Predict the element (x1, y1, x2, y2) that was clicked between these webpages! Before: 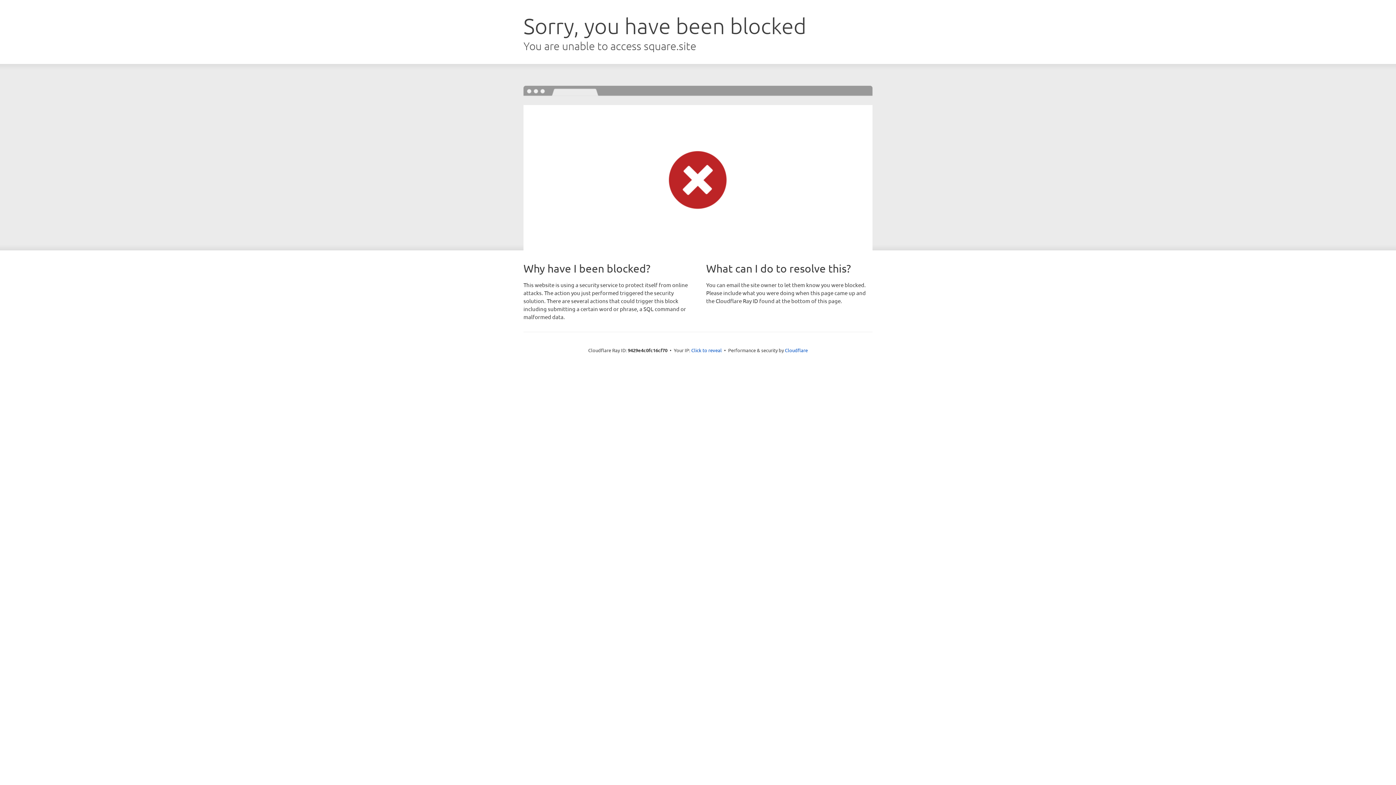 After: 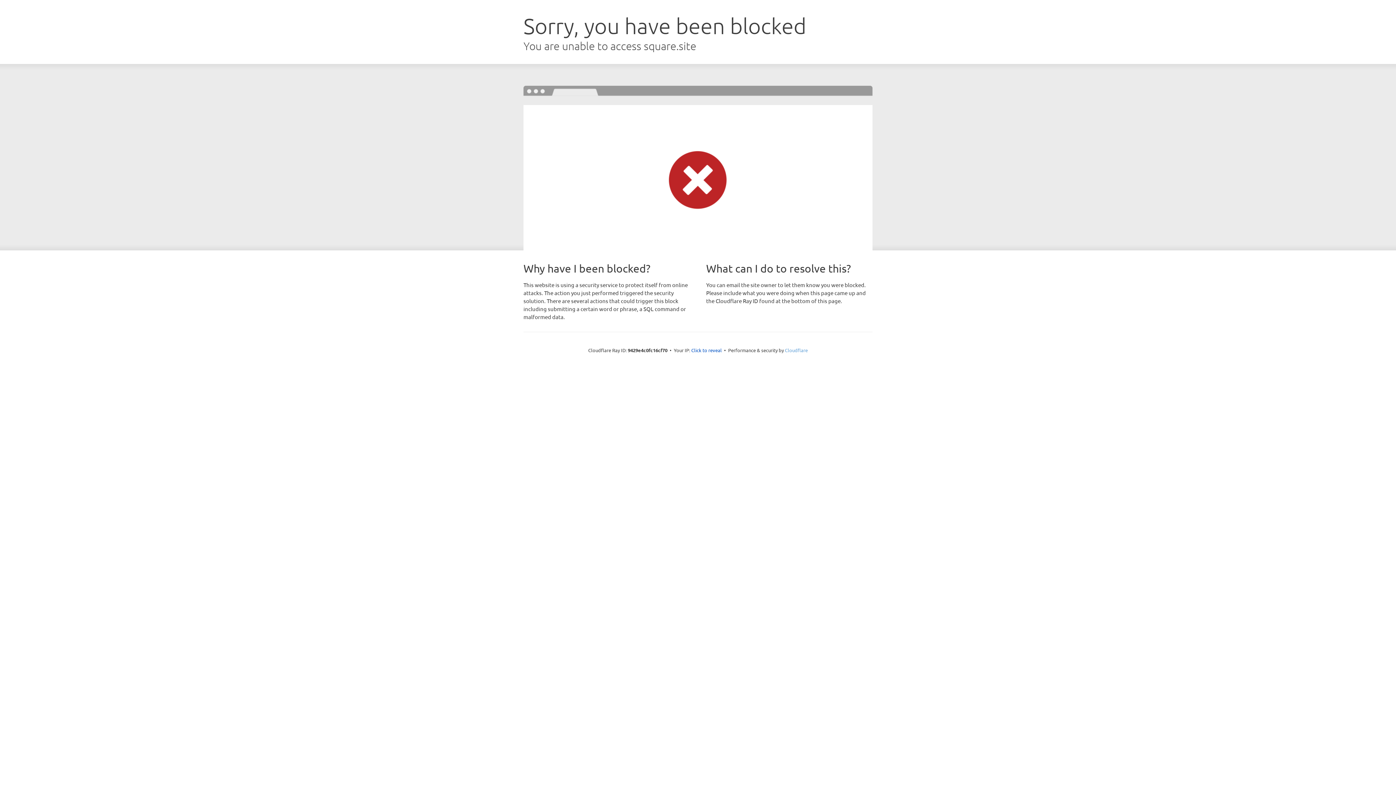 Action: bbox: (785, 347, 808, 353) label: Cloudflare